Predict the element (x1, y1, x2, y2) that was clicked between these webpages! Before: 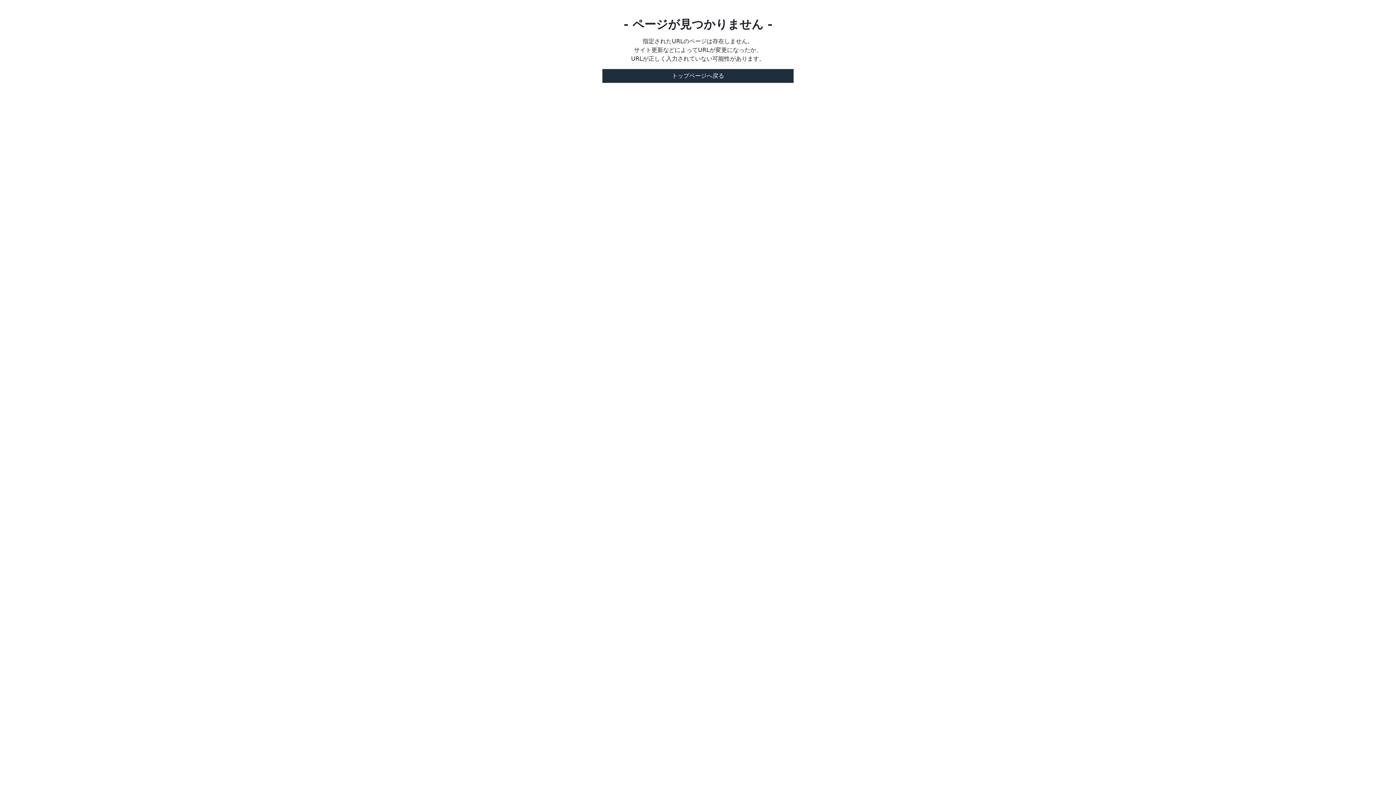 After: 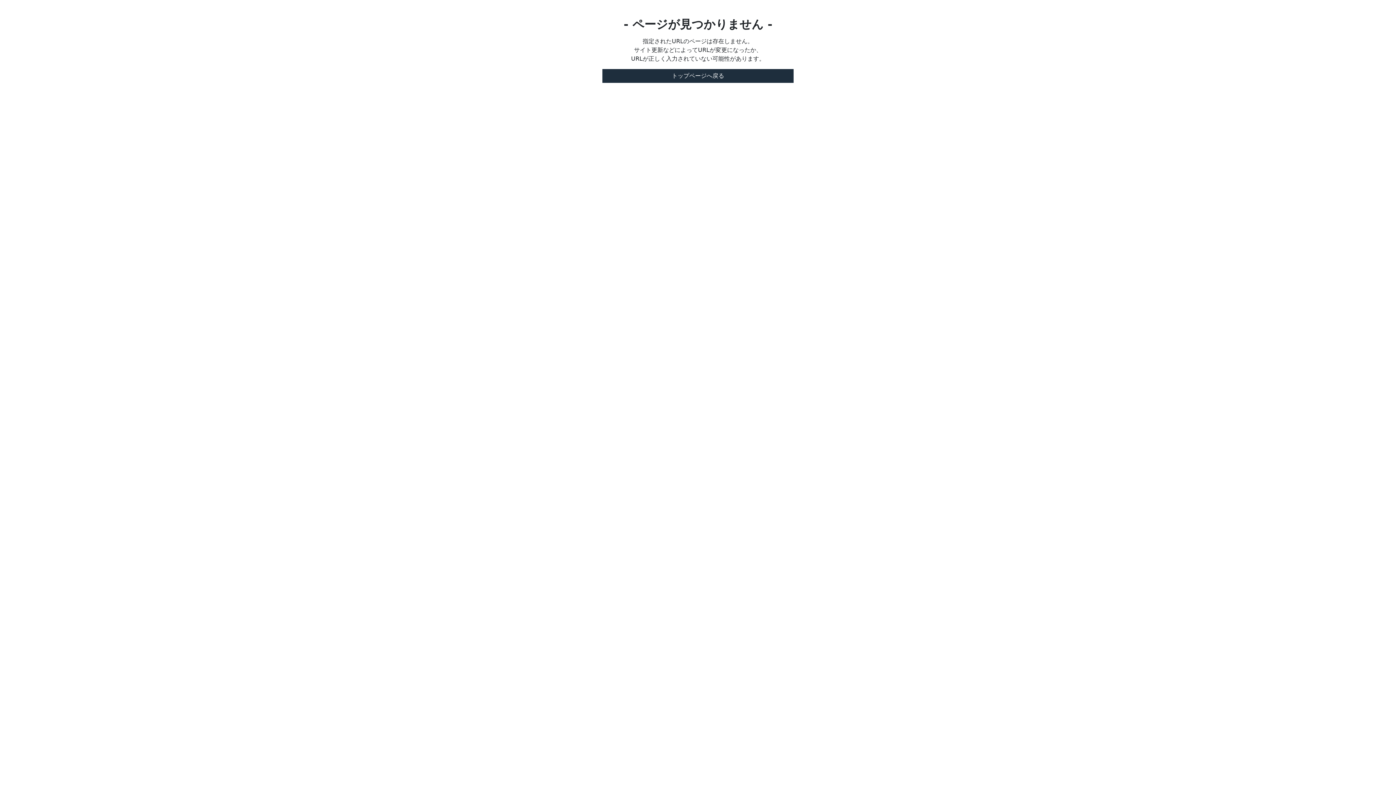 Action: label: トップページへ戻る bbox: (602, 69, 793, 82)